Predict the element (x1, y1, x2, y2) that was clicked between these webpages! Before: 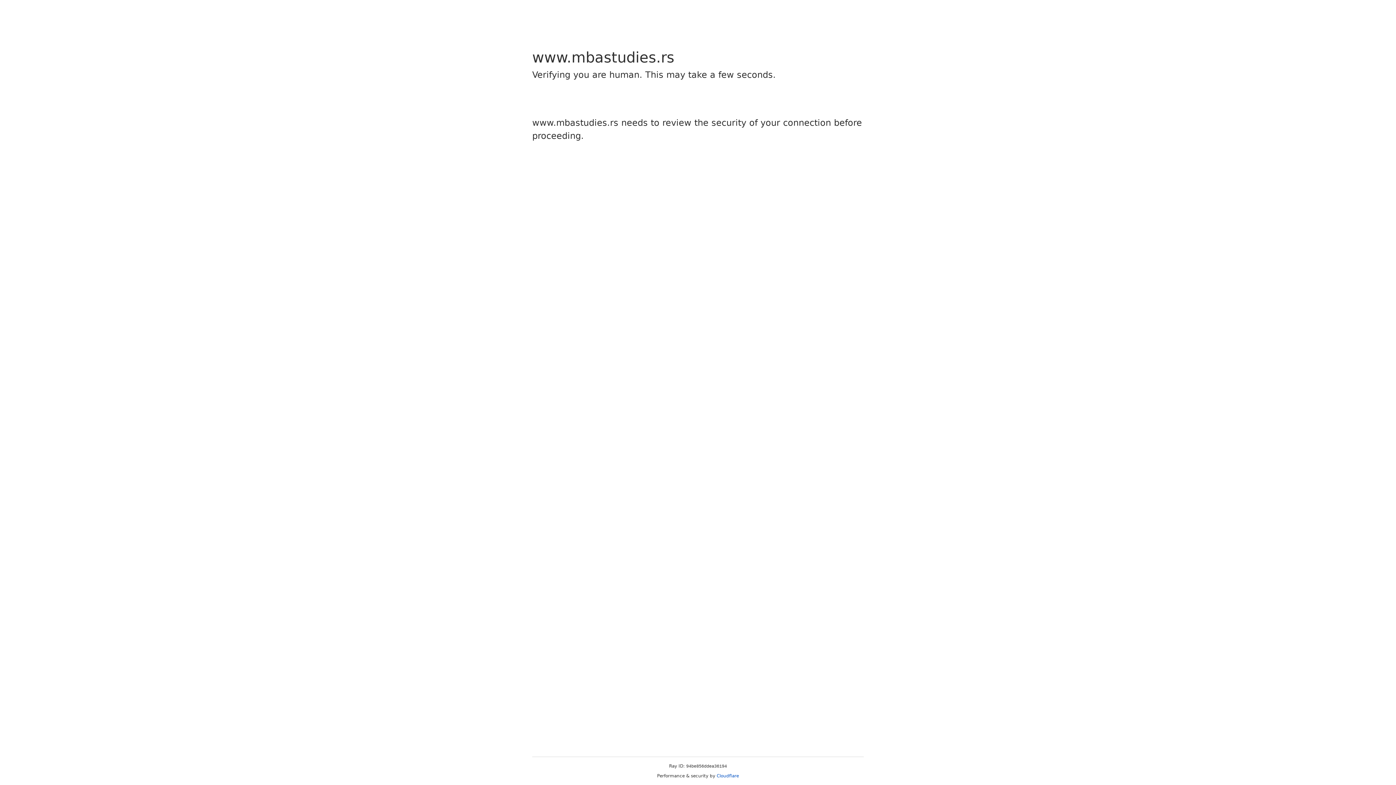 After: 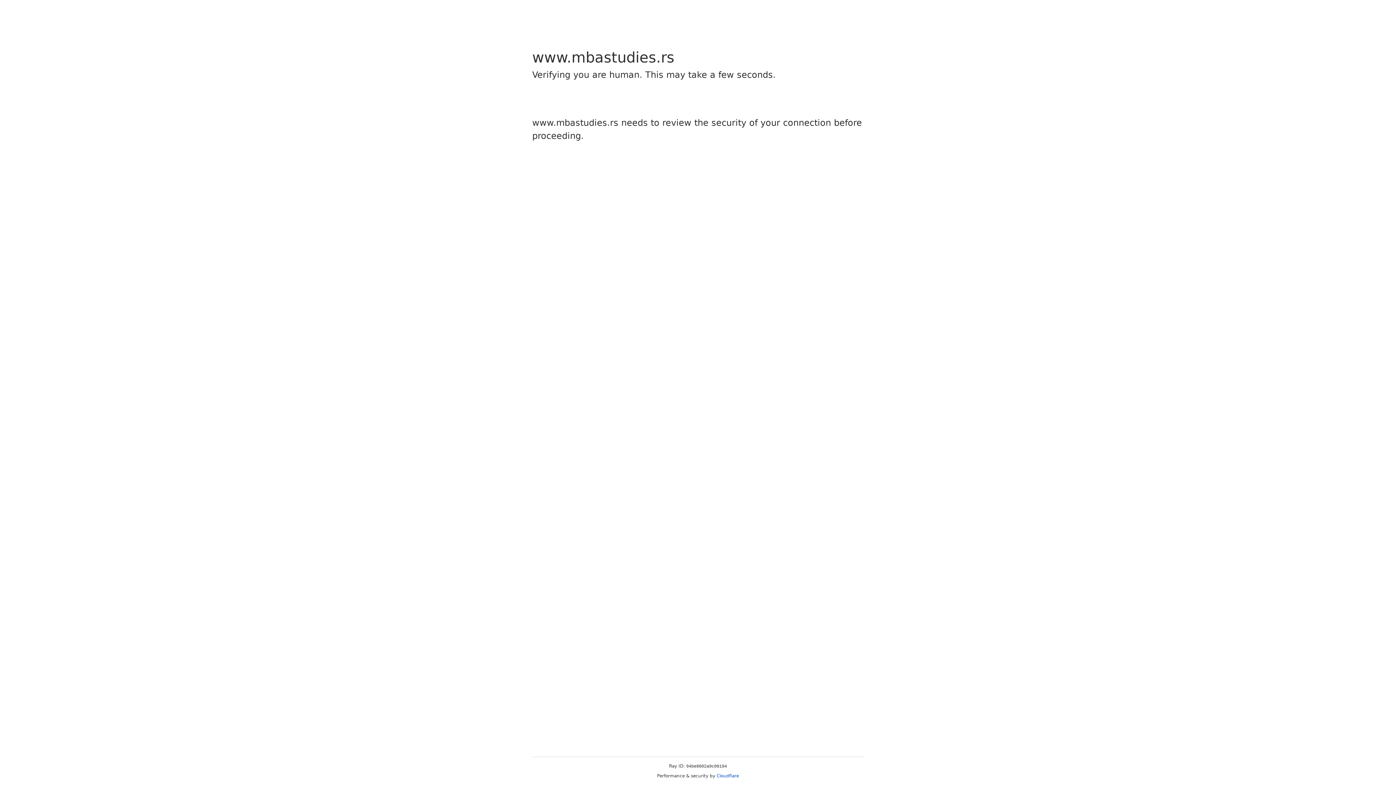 Action: label: Cloudflare bbox: (716, 773, 739, 778)